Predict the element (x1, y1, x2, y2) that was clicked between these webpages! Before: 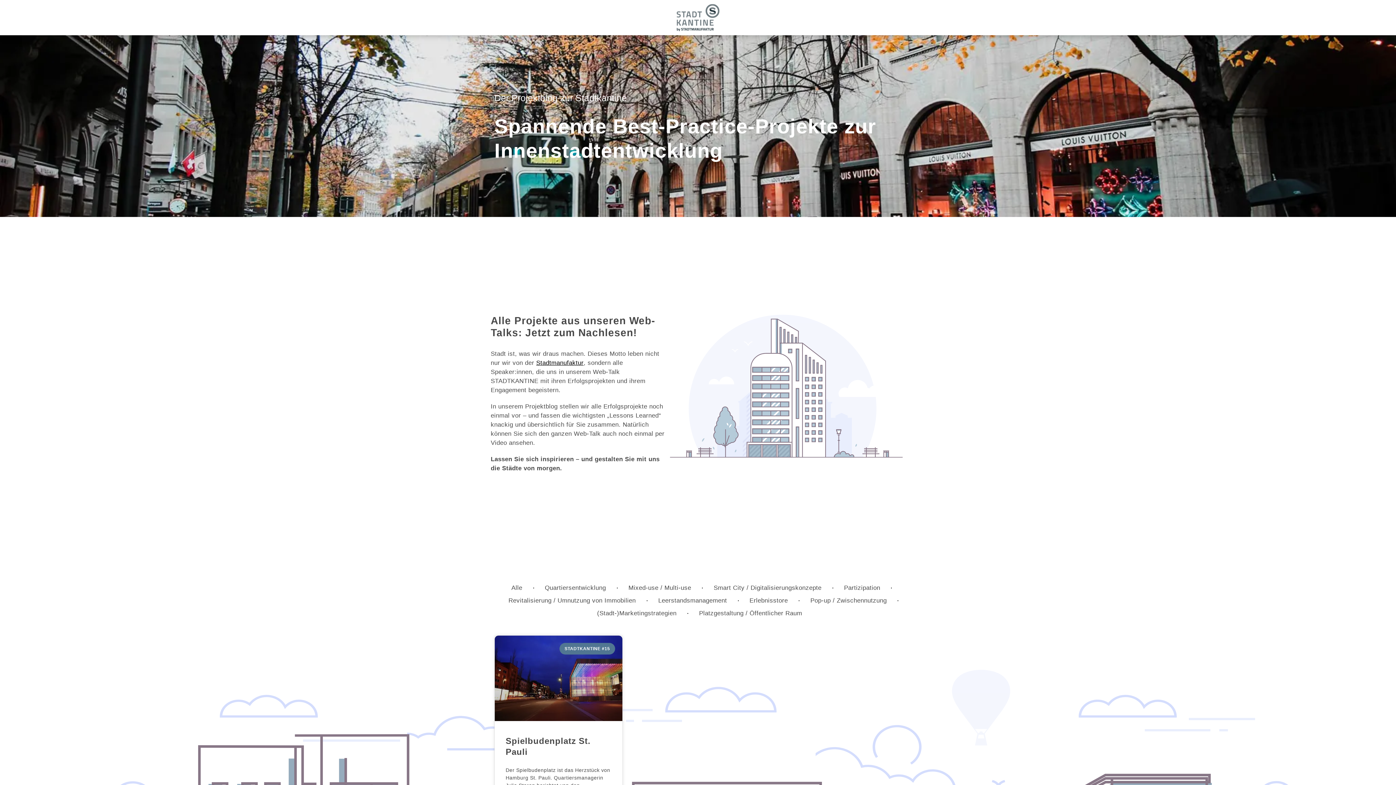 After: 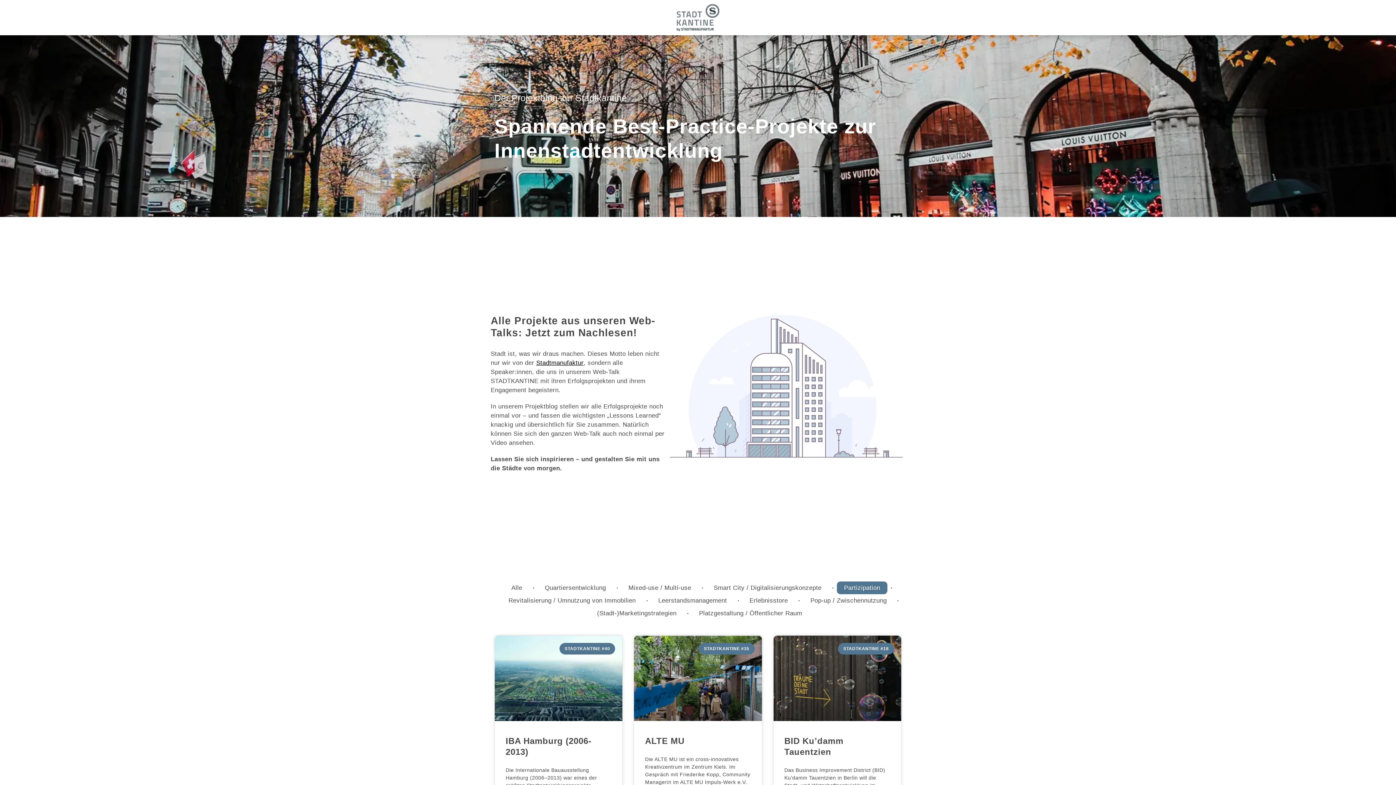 Action: label: Partizipation bbox: (837, 581, 887, 594)